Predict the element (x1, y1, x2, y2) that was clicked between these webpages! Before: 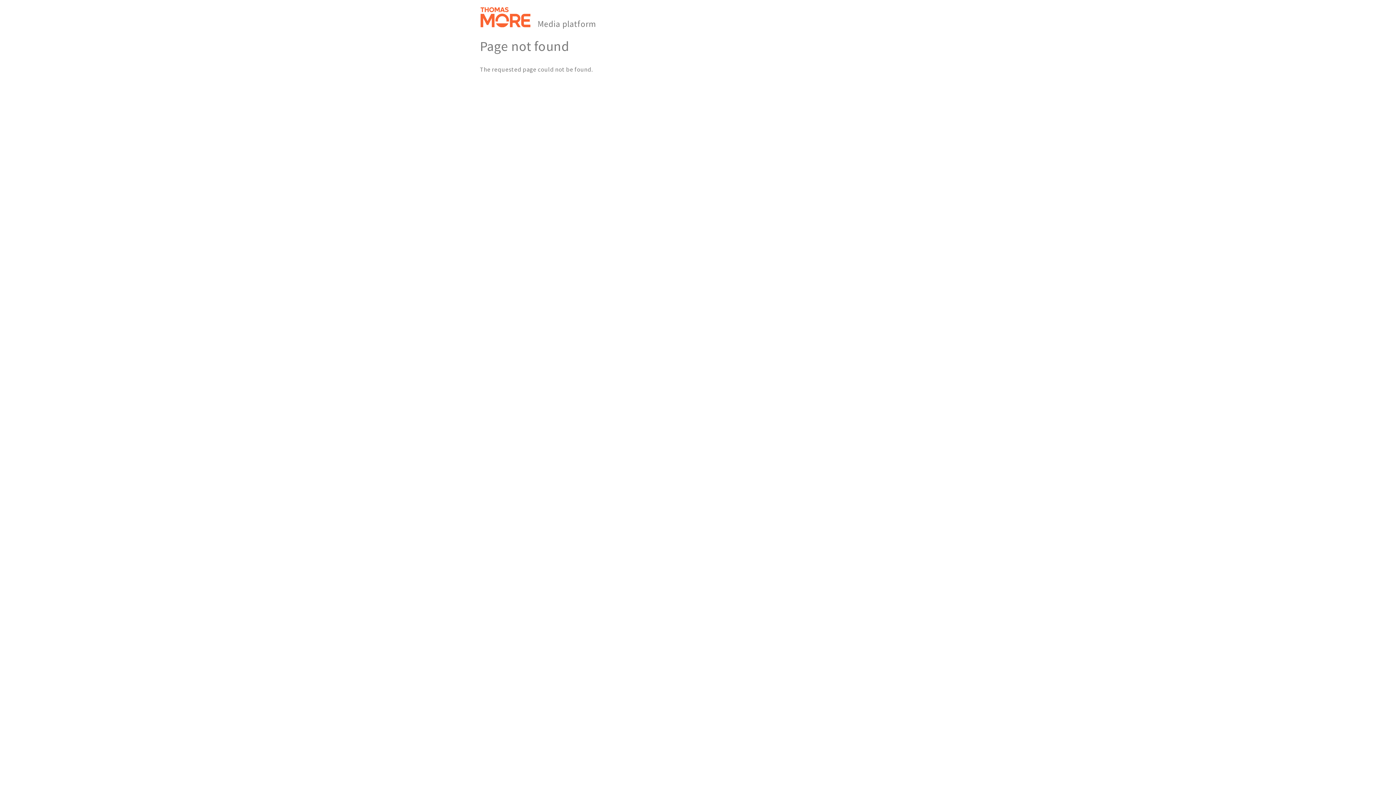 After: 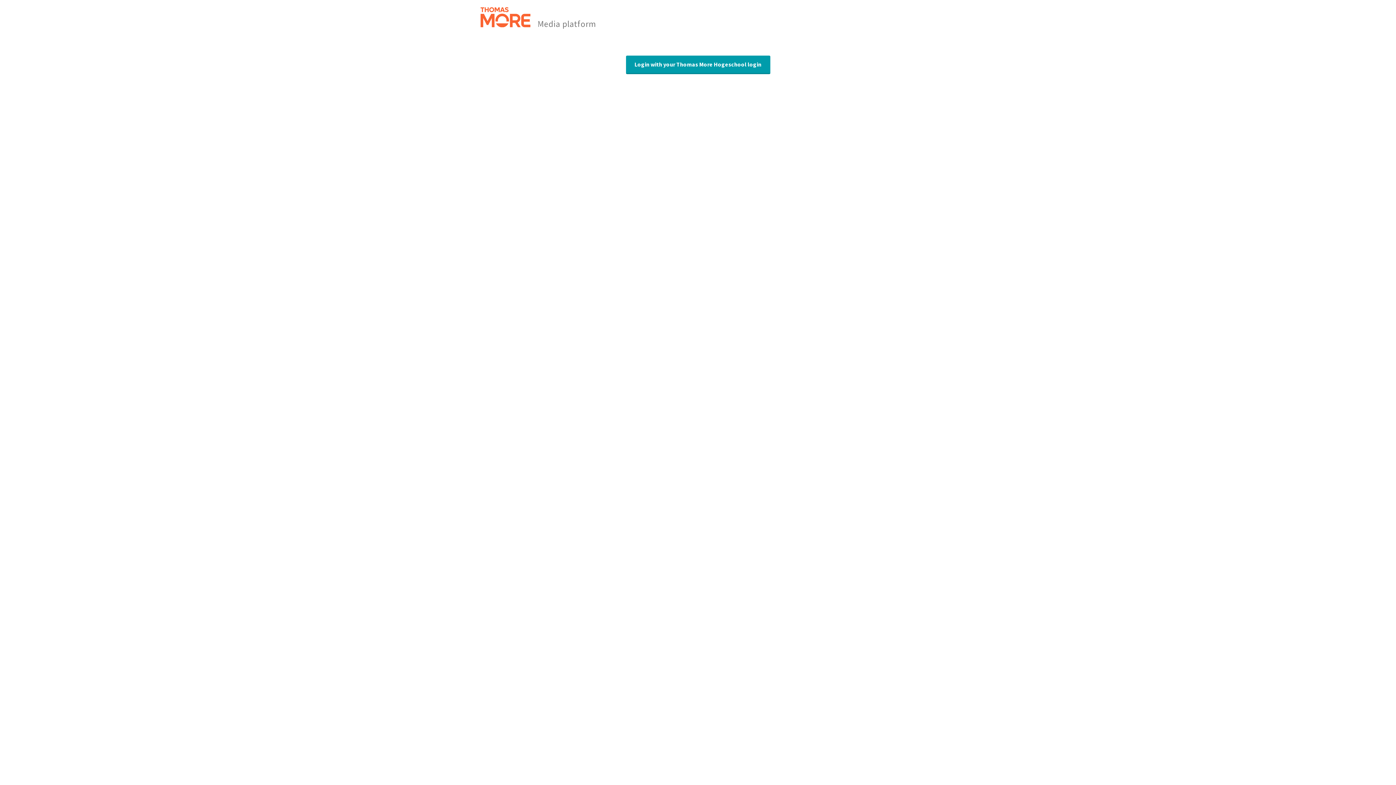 Action: bbox: (480, 7, 530, 27)